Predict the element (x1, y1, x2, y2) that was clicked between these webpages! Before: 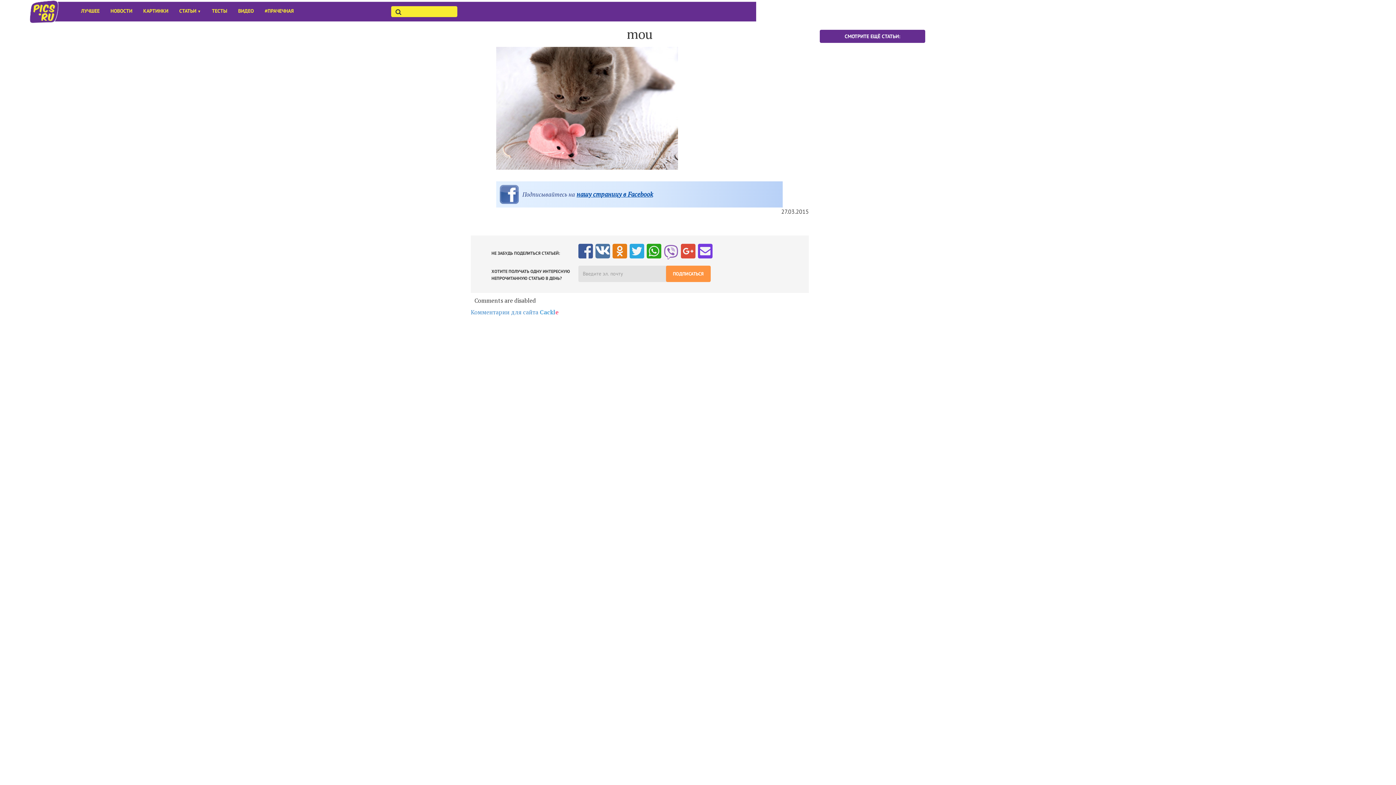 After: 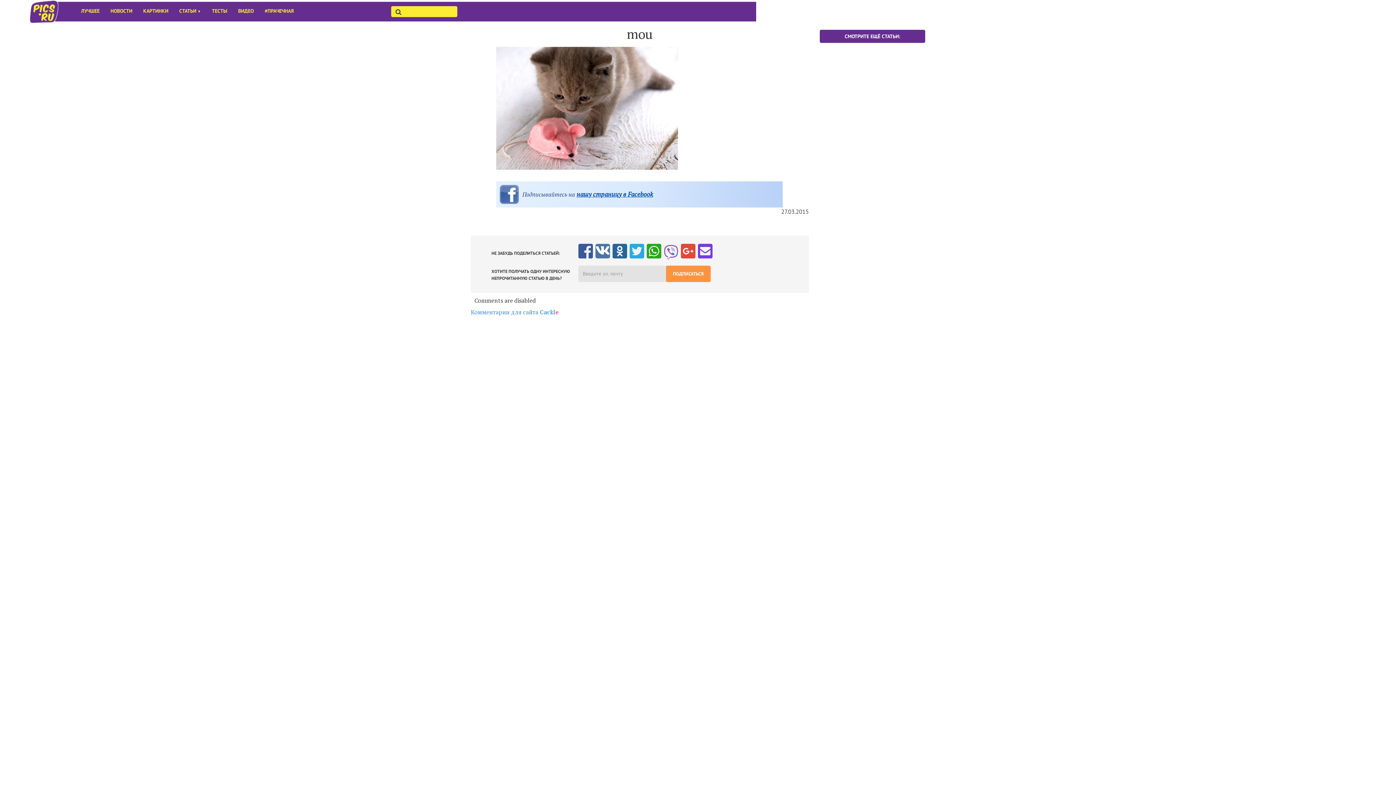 Action: bbox: (612, 242, 627, 257)